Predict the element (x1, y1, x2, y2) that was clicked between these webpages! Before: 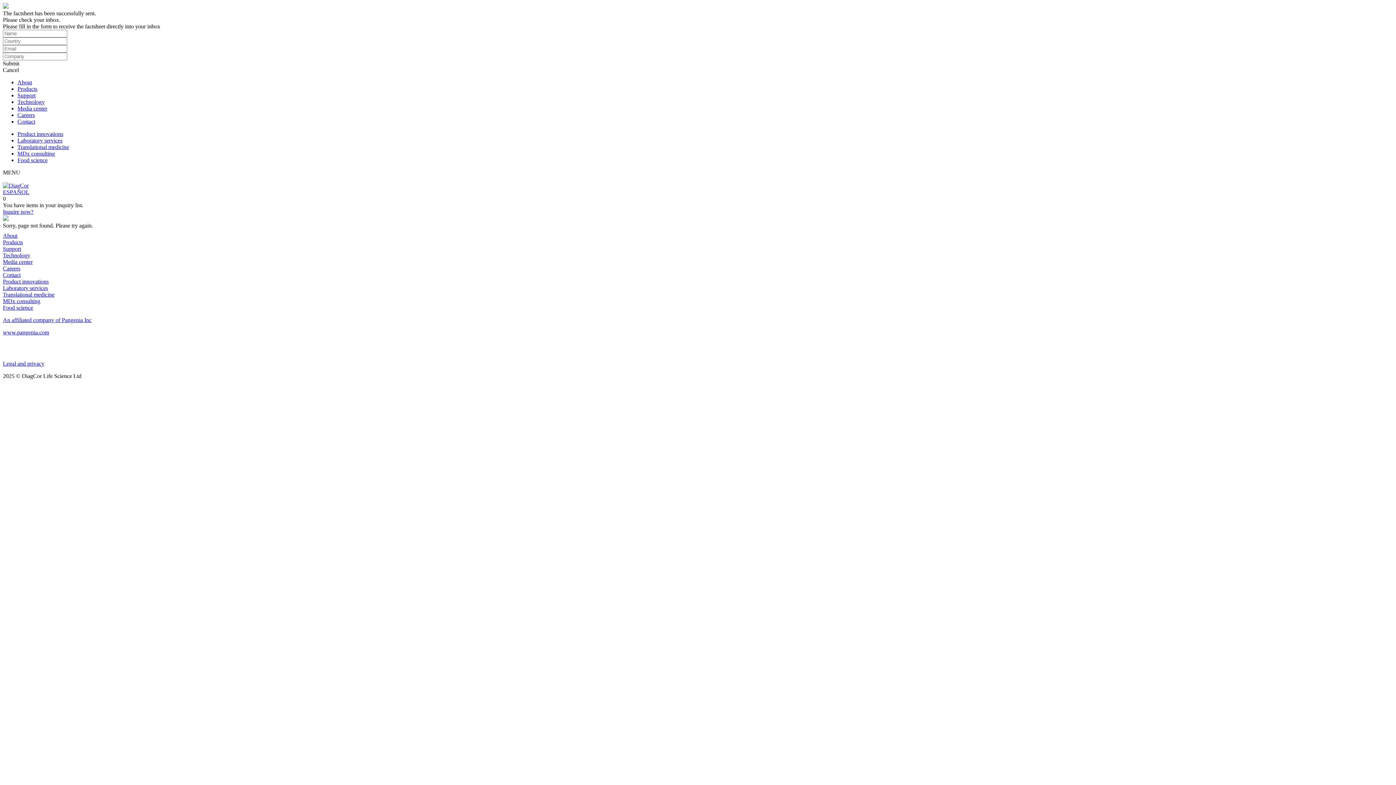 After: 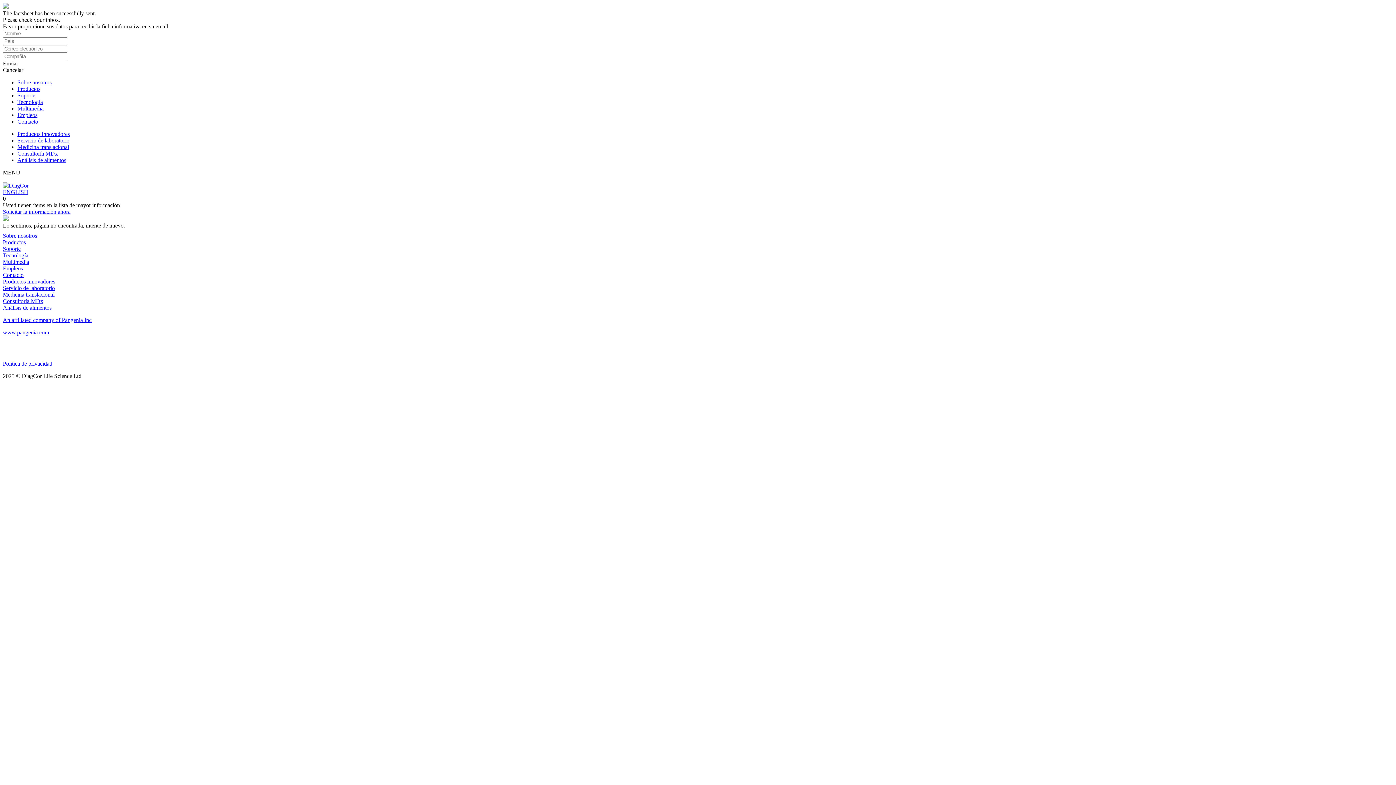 Action: label: ESPAÑOL bbox: (2, 189, 29, 195)